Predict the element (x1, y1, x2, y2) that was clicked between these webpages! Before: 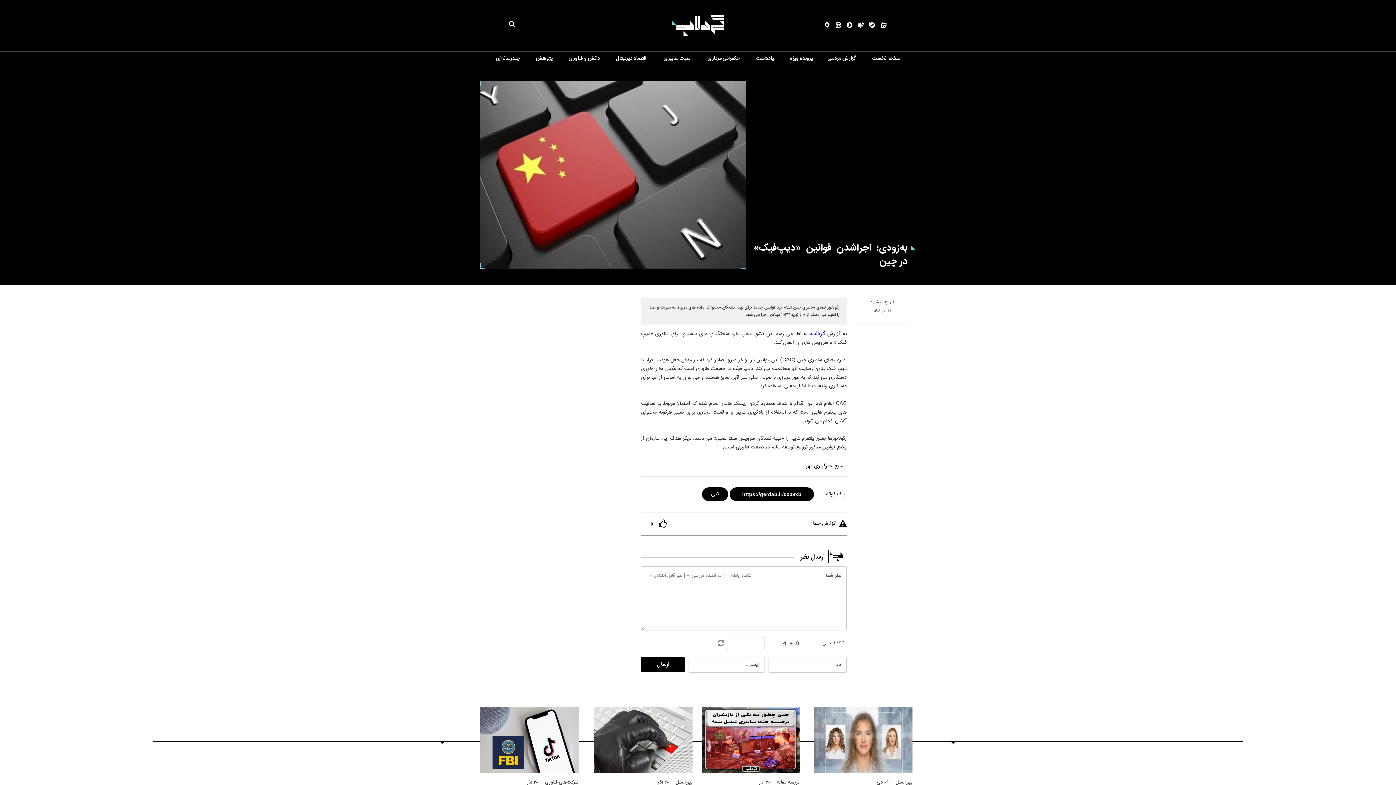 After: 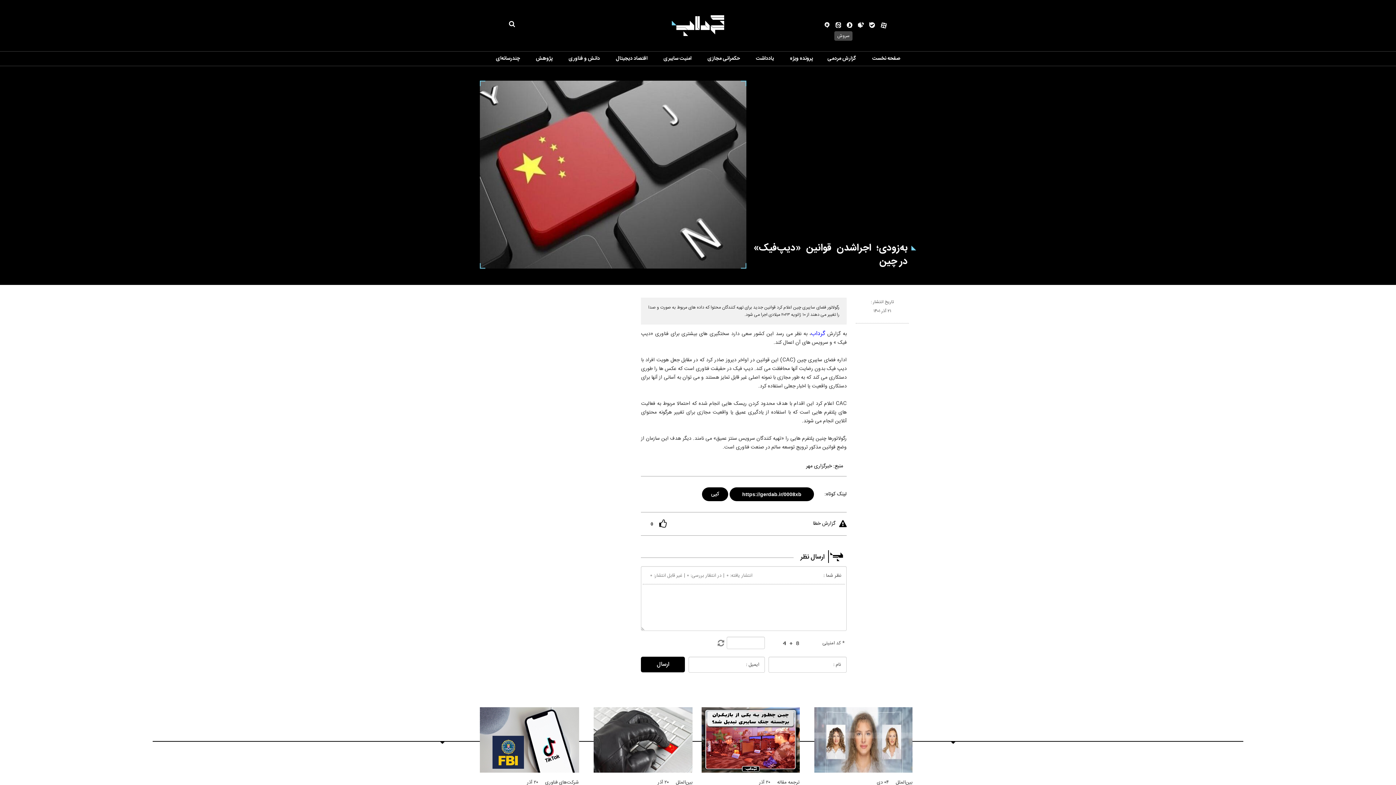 Action: bbox: (841, 22, 852, 30)